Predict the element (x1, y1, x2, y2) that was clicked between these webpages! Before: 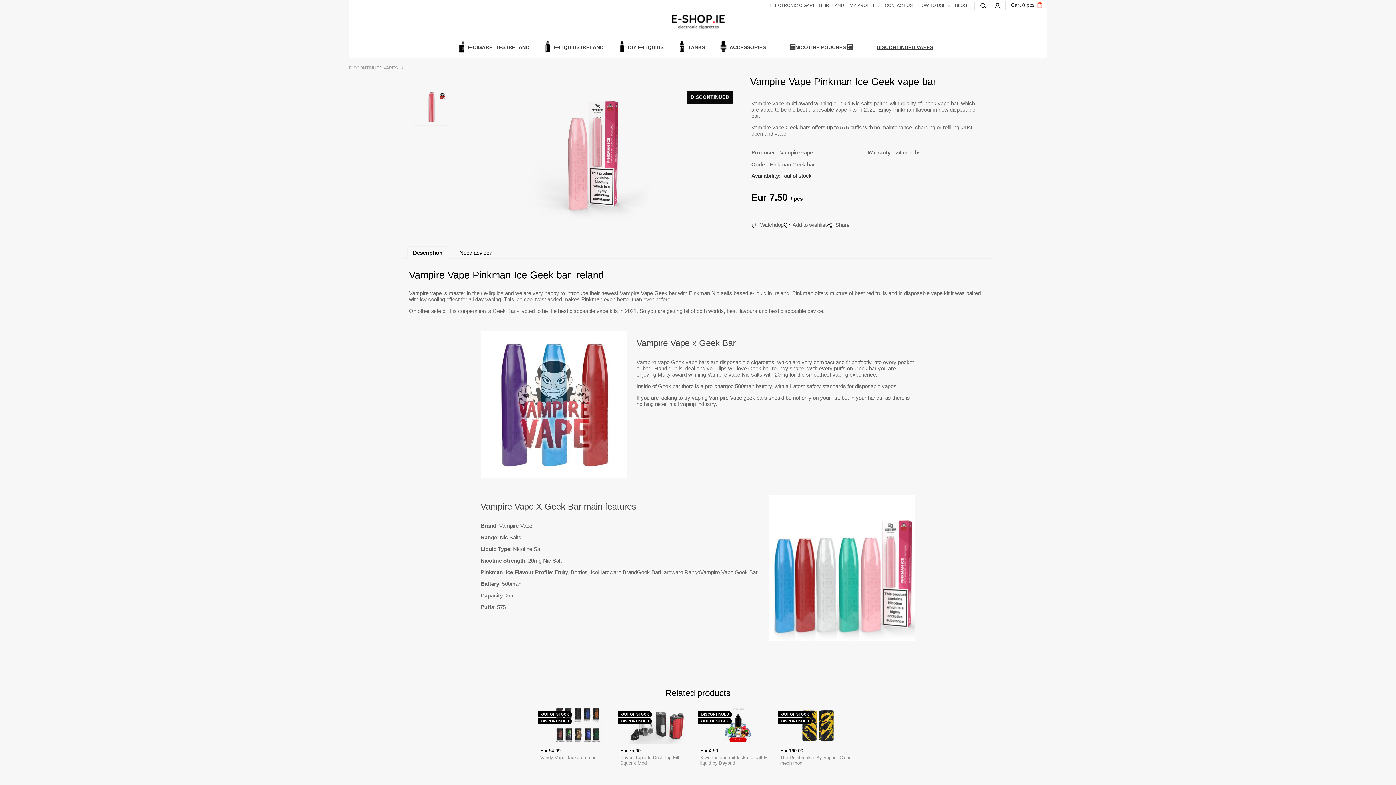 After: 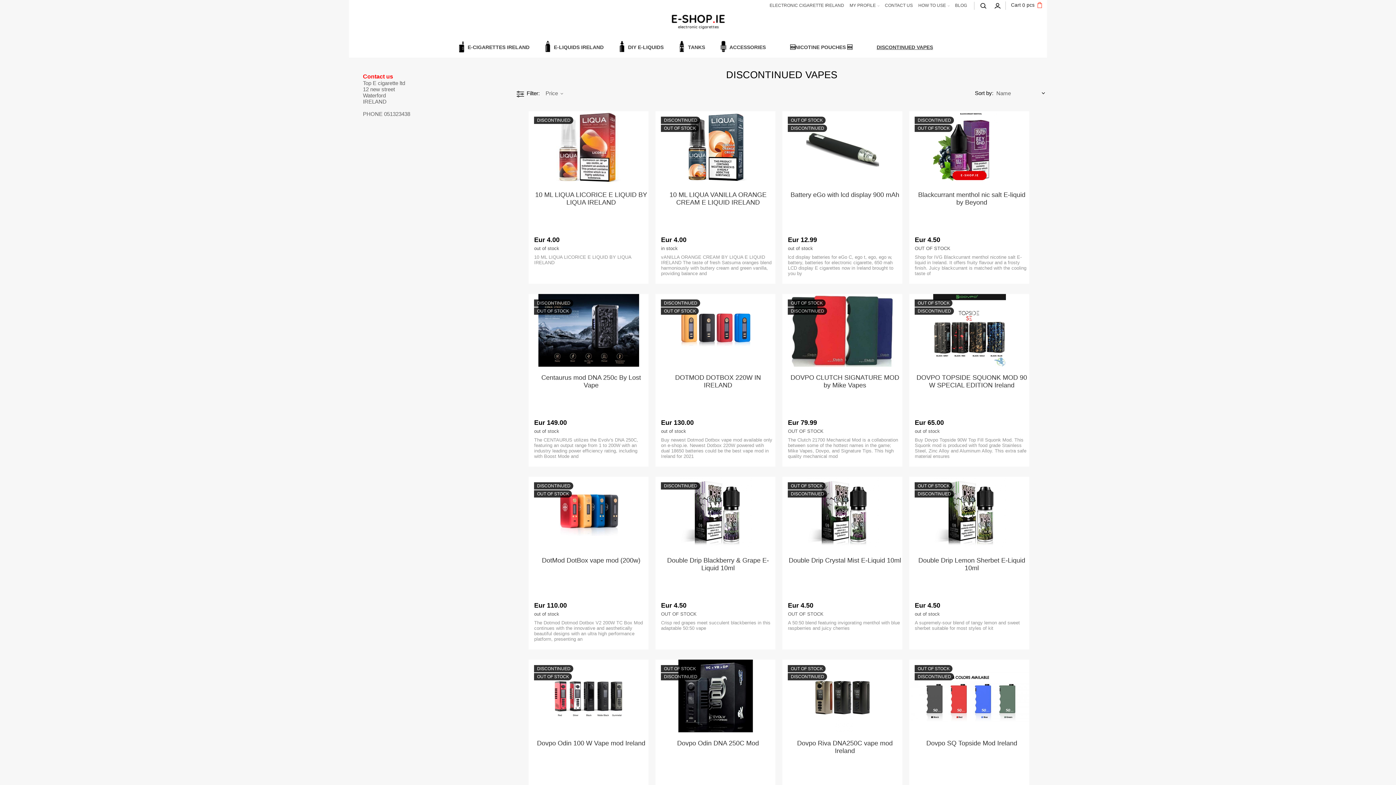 Action: label: DISCONTINUED VAPES bbox: (349, 65, 403, 70)